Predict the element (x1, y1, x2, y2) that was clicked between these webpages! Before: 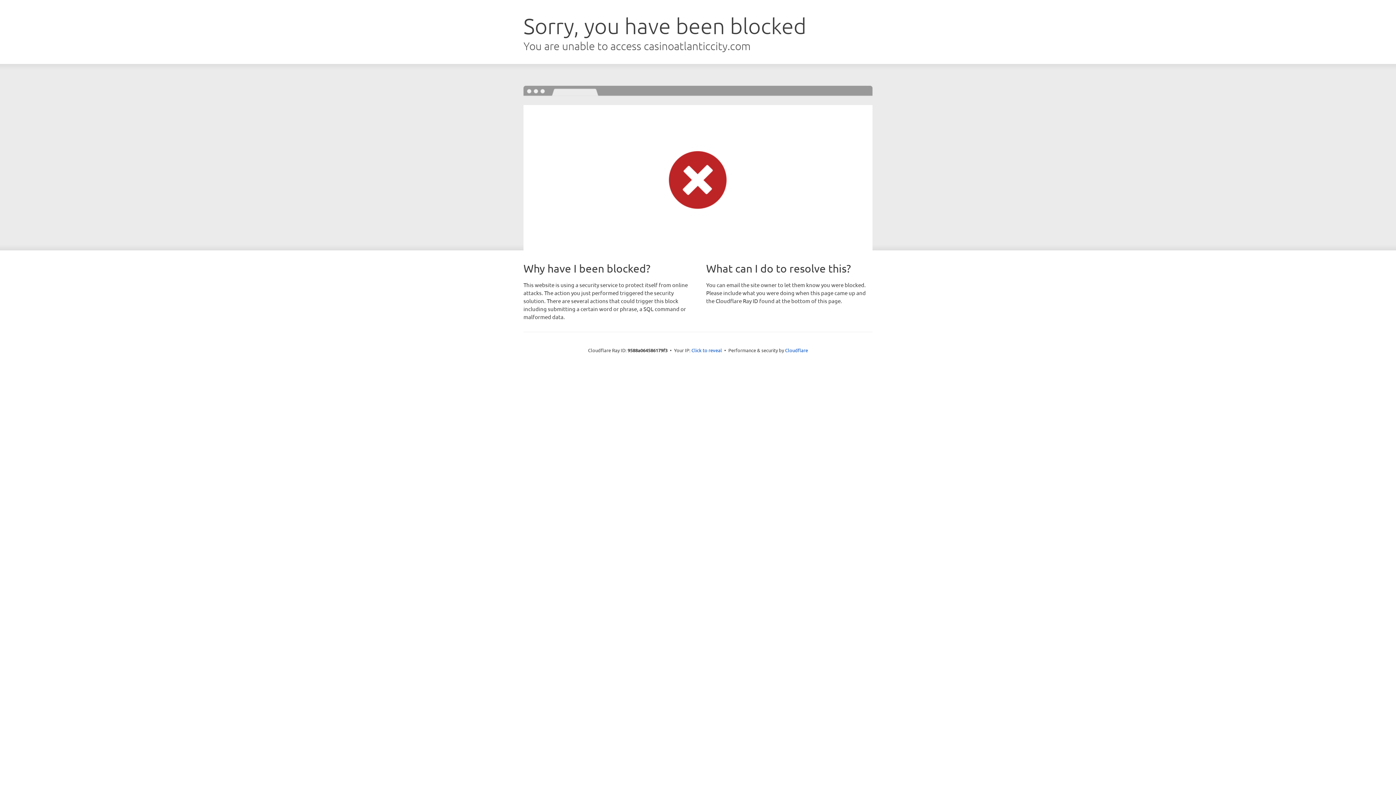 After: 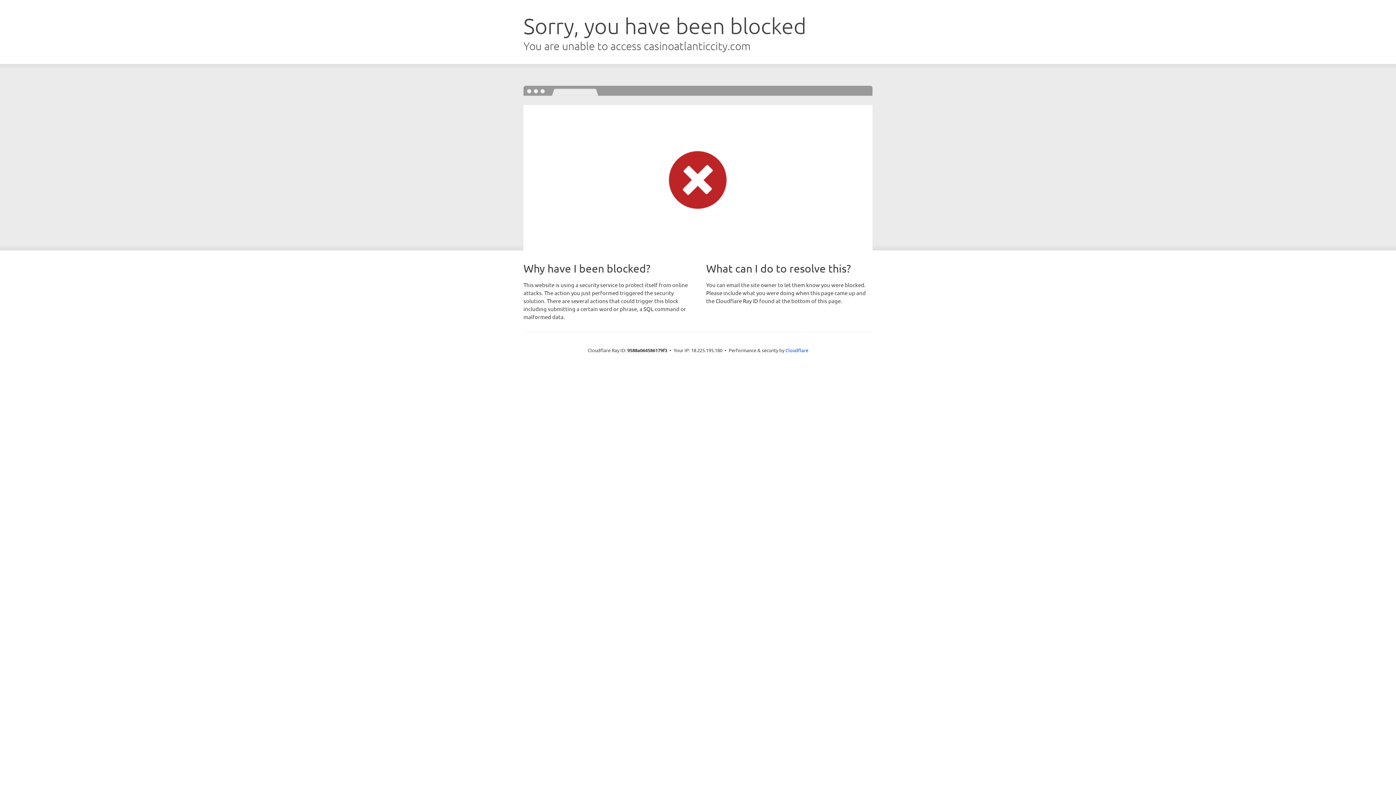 Action: bbox: (691, 346, 722, 353) label: Click to reveal